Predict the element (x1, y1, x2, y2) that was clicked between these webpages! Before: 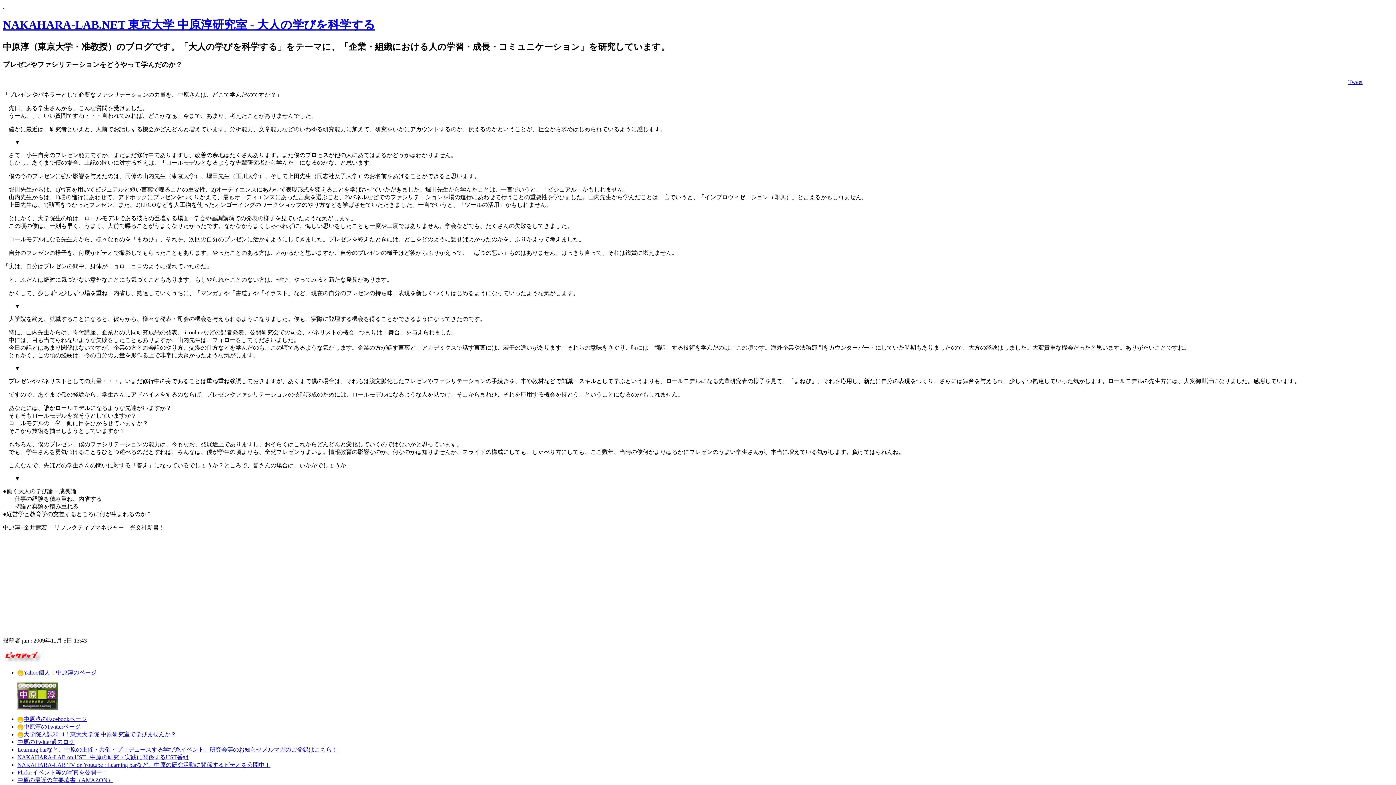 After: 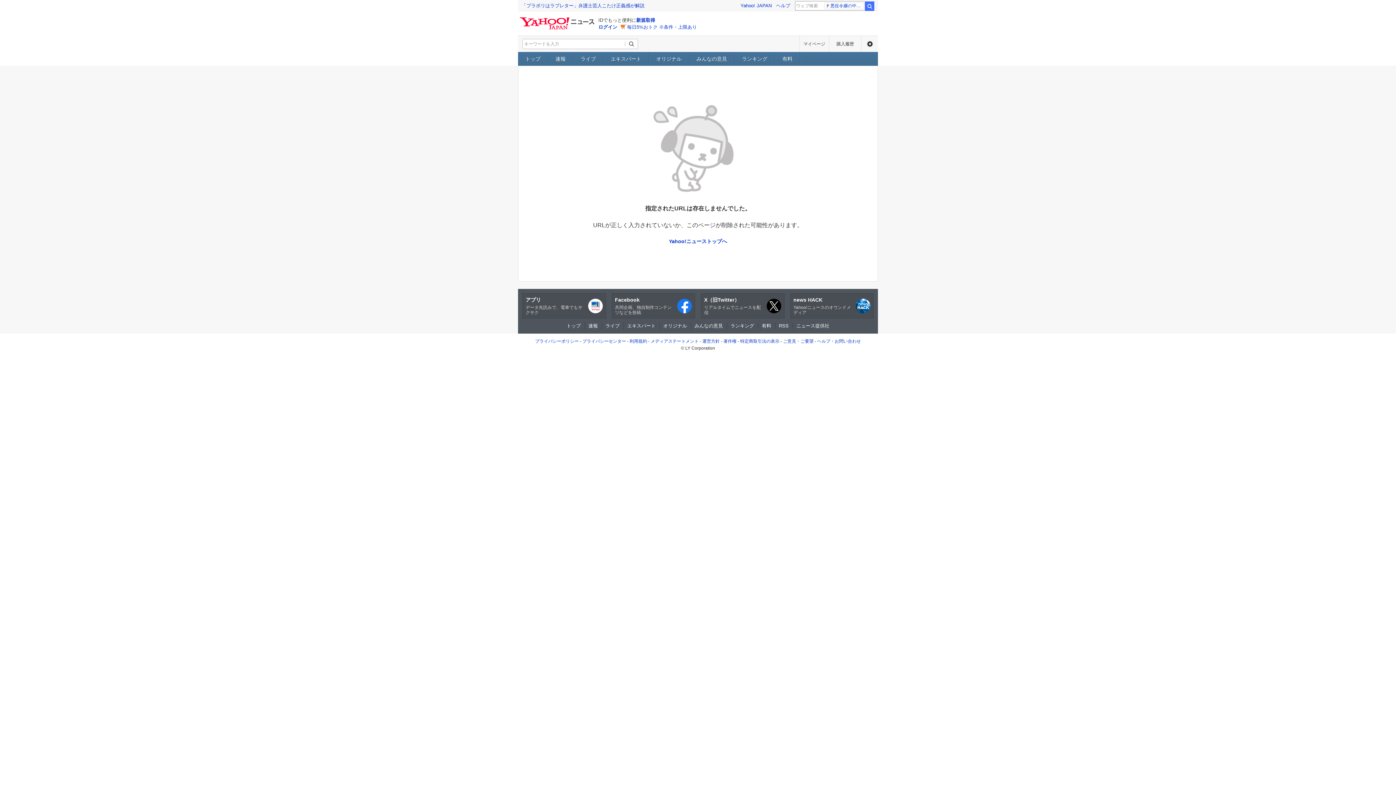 Action: bbox: (23, 669, 96, 676) label: Yahoo個人：中原淳のページ